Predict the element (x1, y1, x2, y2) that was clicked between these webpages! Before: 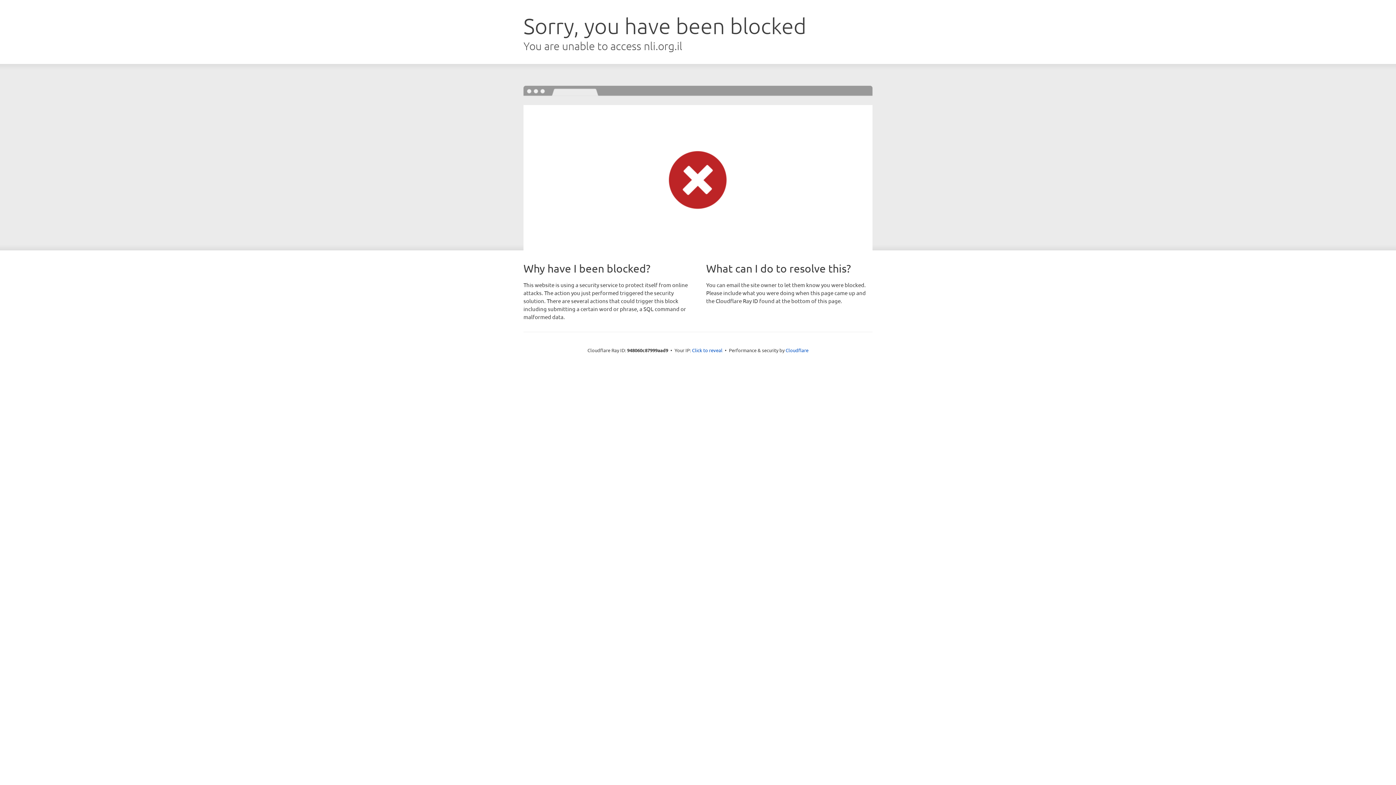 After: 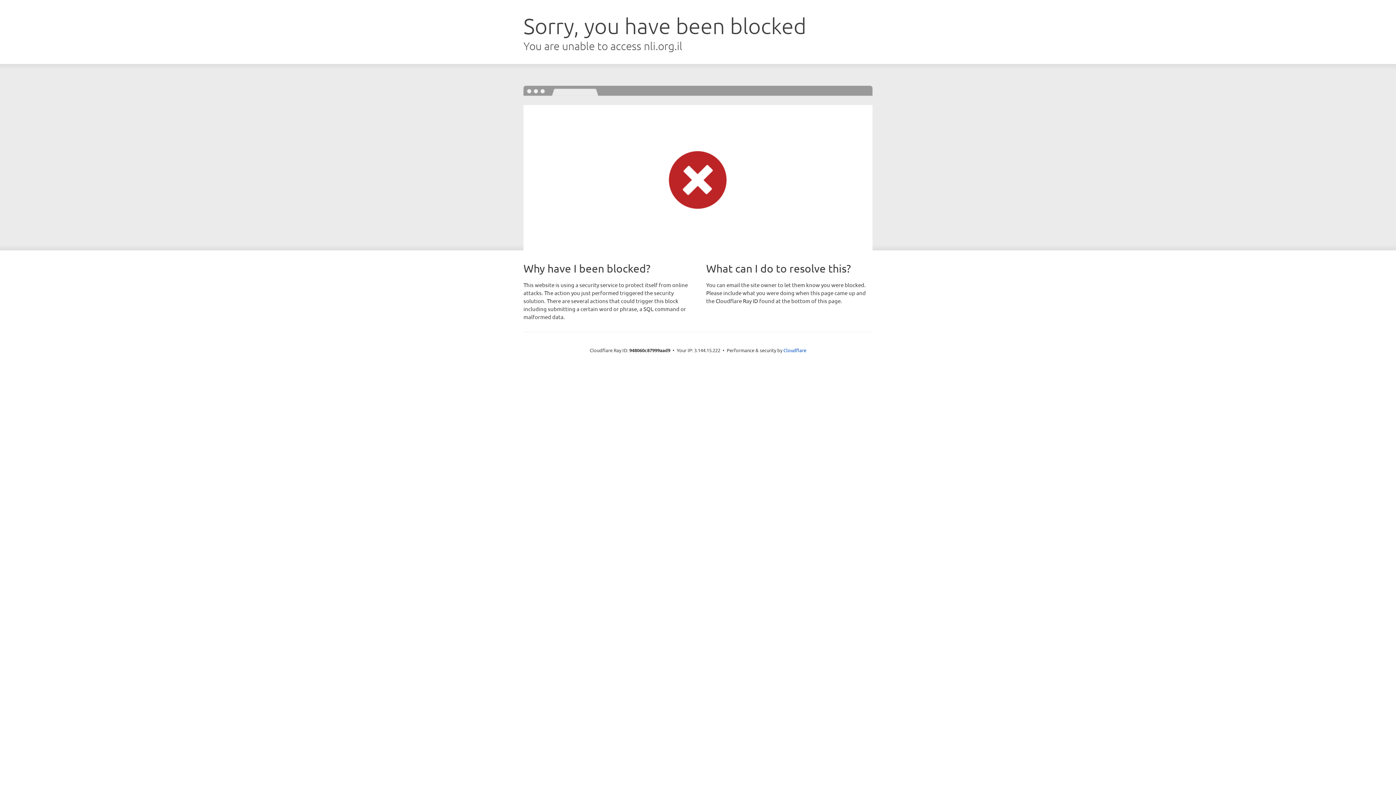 Action: label: Click to reveal bbox: (692, 346, 722, 353)